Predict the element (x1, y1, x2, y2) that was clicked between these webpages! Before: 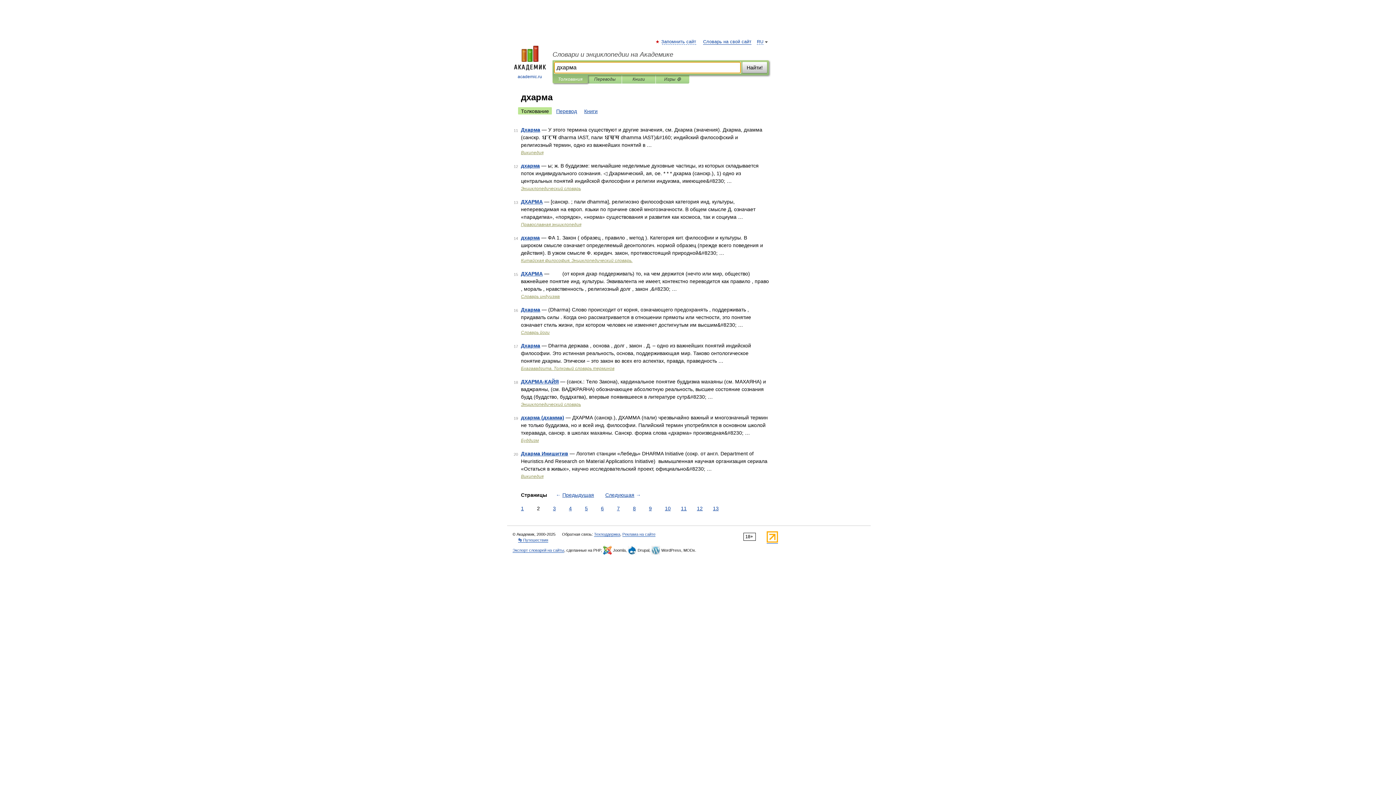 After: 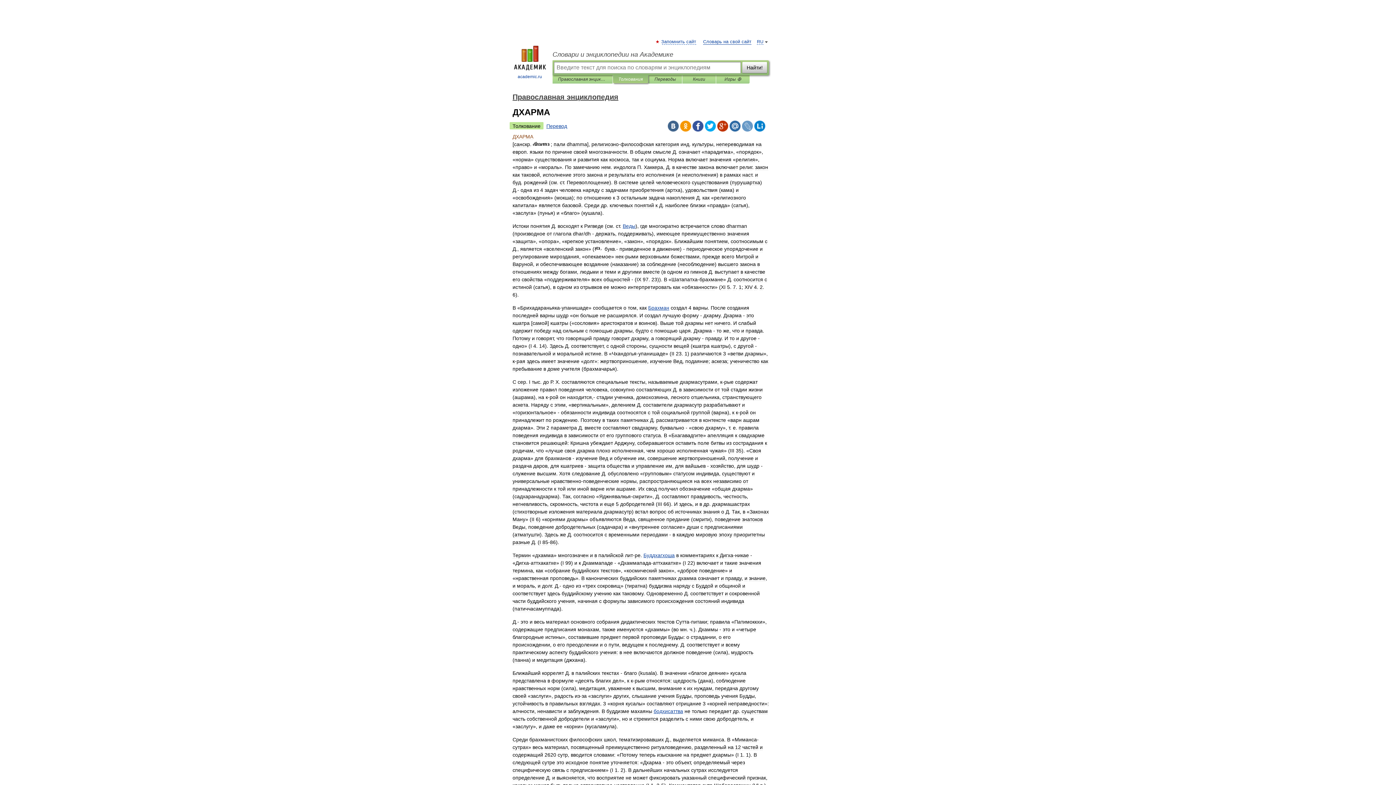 Action: bbox: (521, 198, 542, 204) label: ДХАРМА